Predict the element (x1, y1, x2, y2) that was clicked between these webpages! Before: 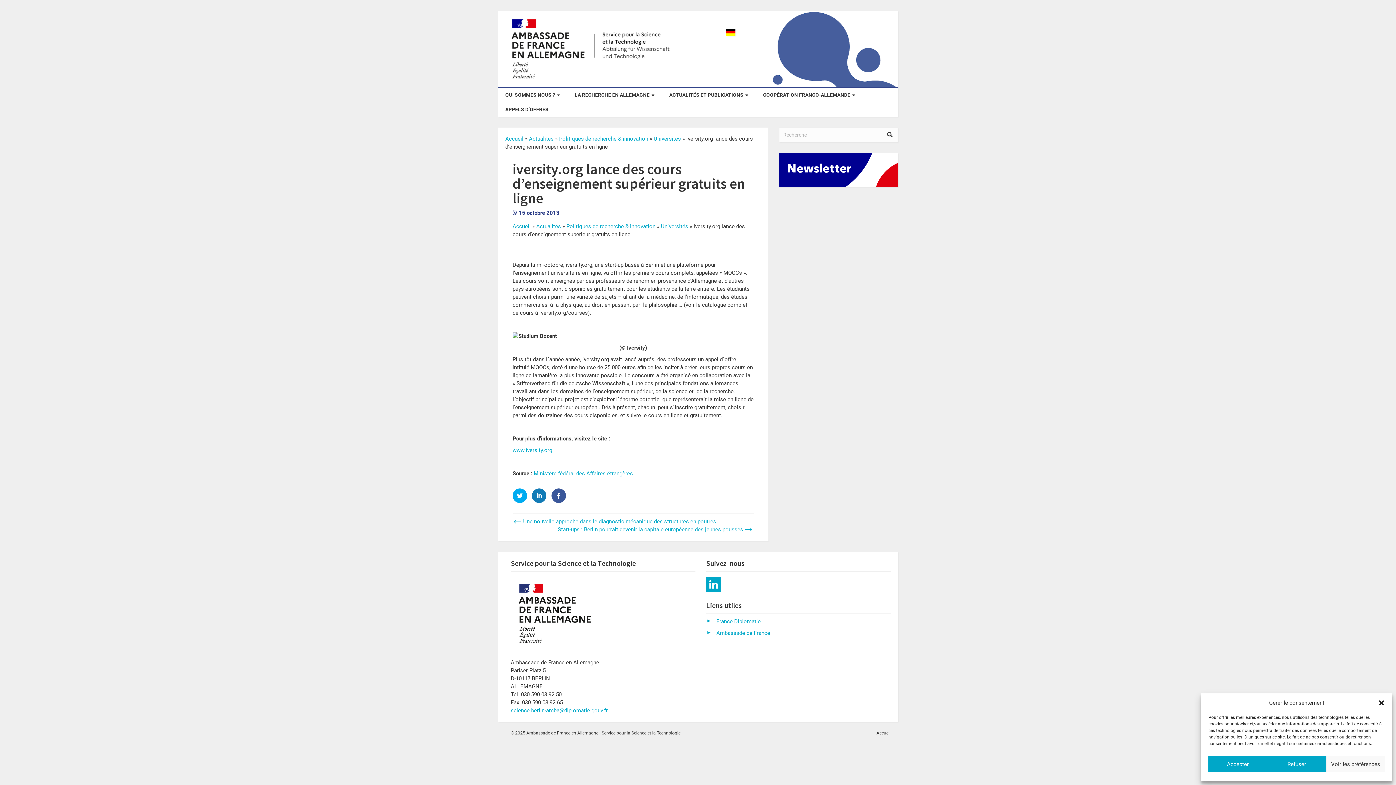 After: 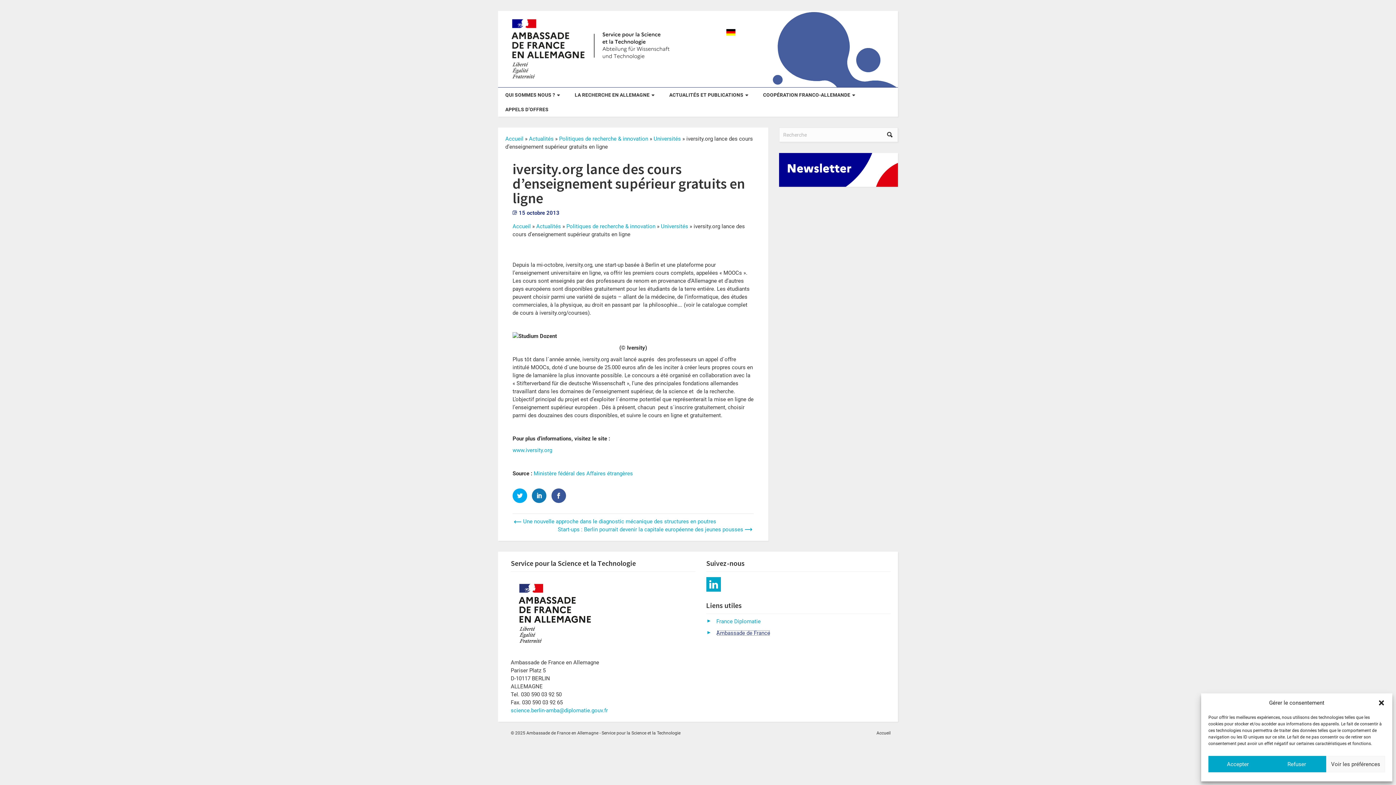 Action: bbox: (716, 630, 770, 636) label: Ambassade de France